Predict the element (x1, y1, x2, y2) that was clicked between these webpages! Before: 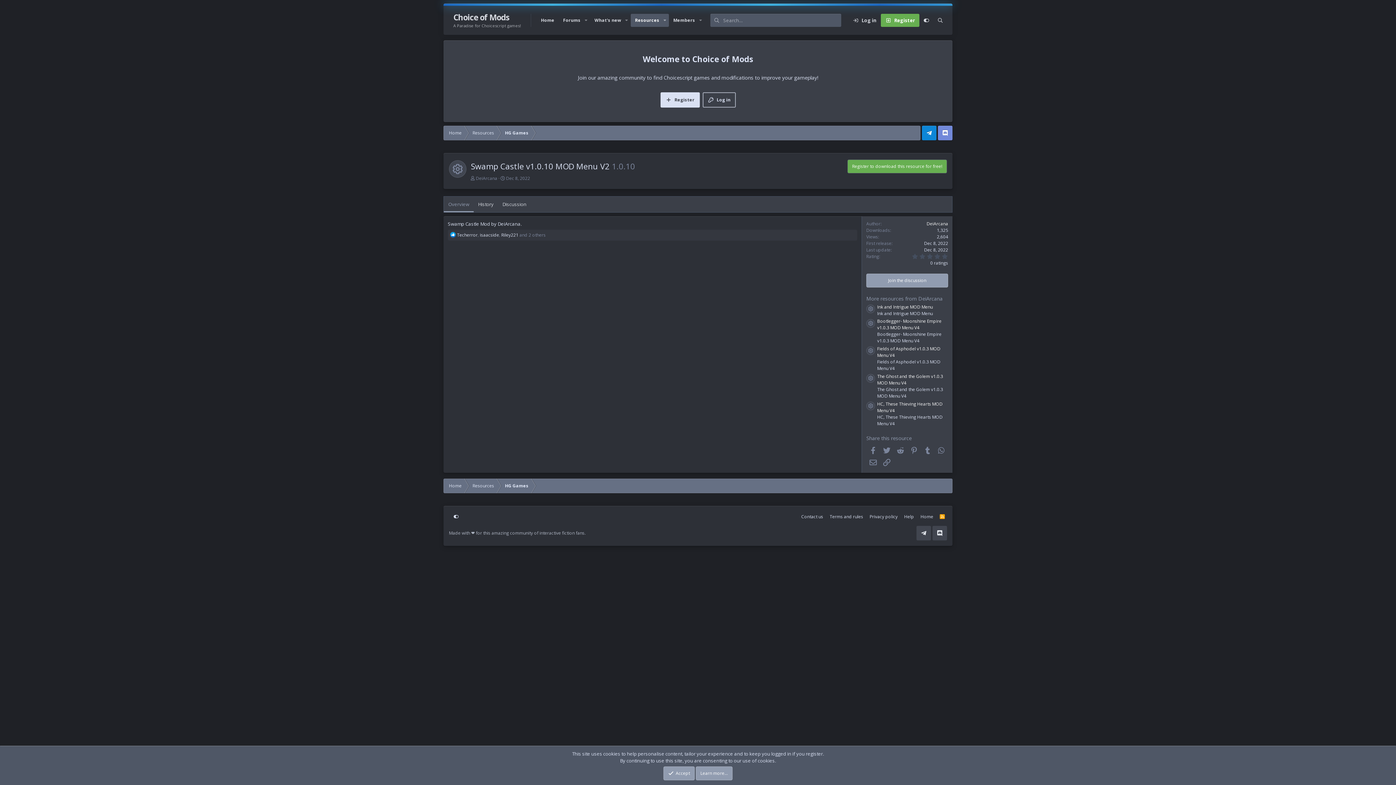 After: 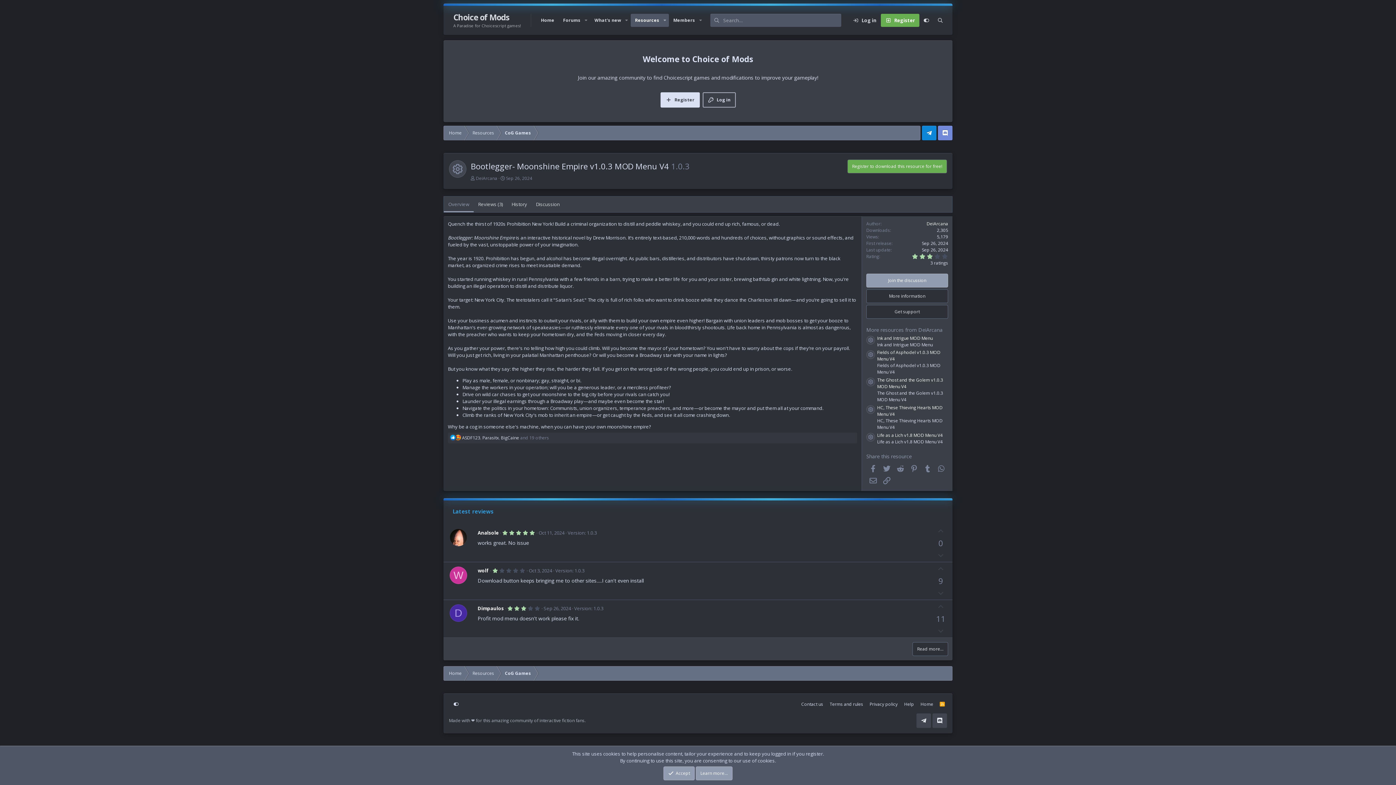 Action: bbox: (877, 318, 941, 331) label: Bootlegger- Moonshine Empire v1.0.3 MOD Menu V4